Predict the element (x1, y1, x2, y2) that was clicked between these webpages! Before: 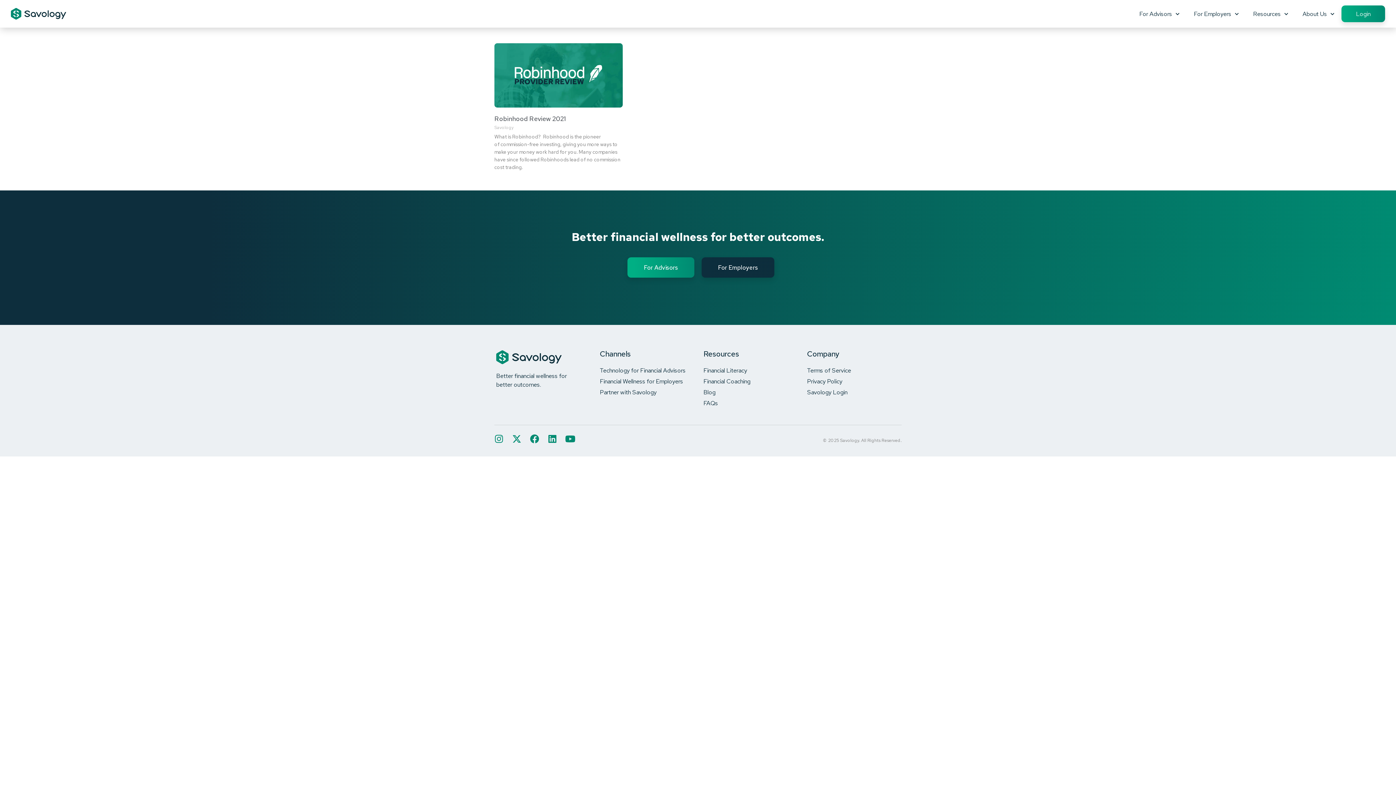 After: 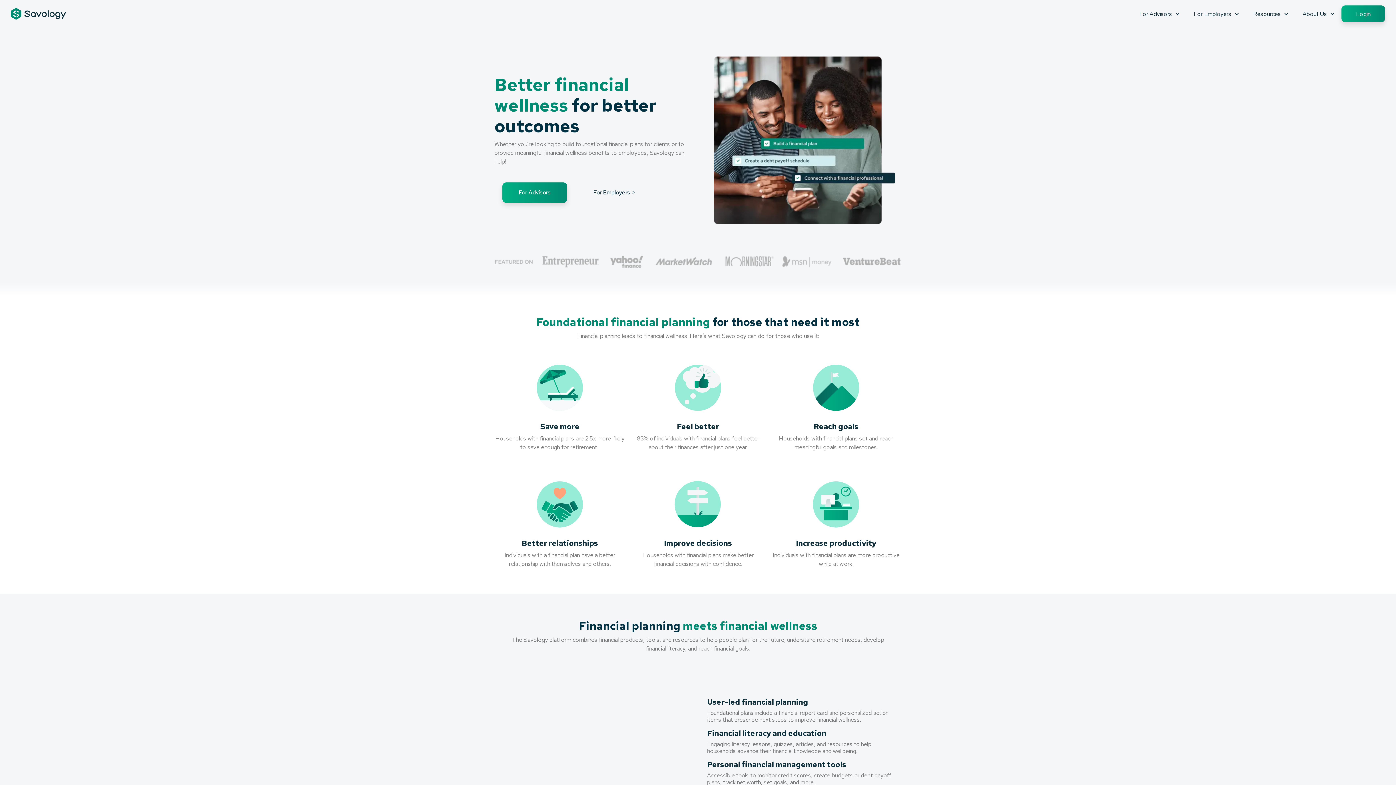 Action: bbox: (496, 352, 561, 360)